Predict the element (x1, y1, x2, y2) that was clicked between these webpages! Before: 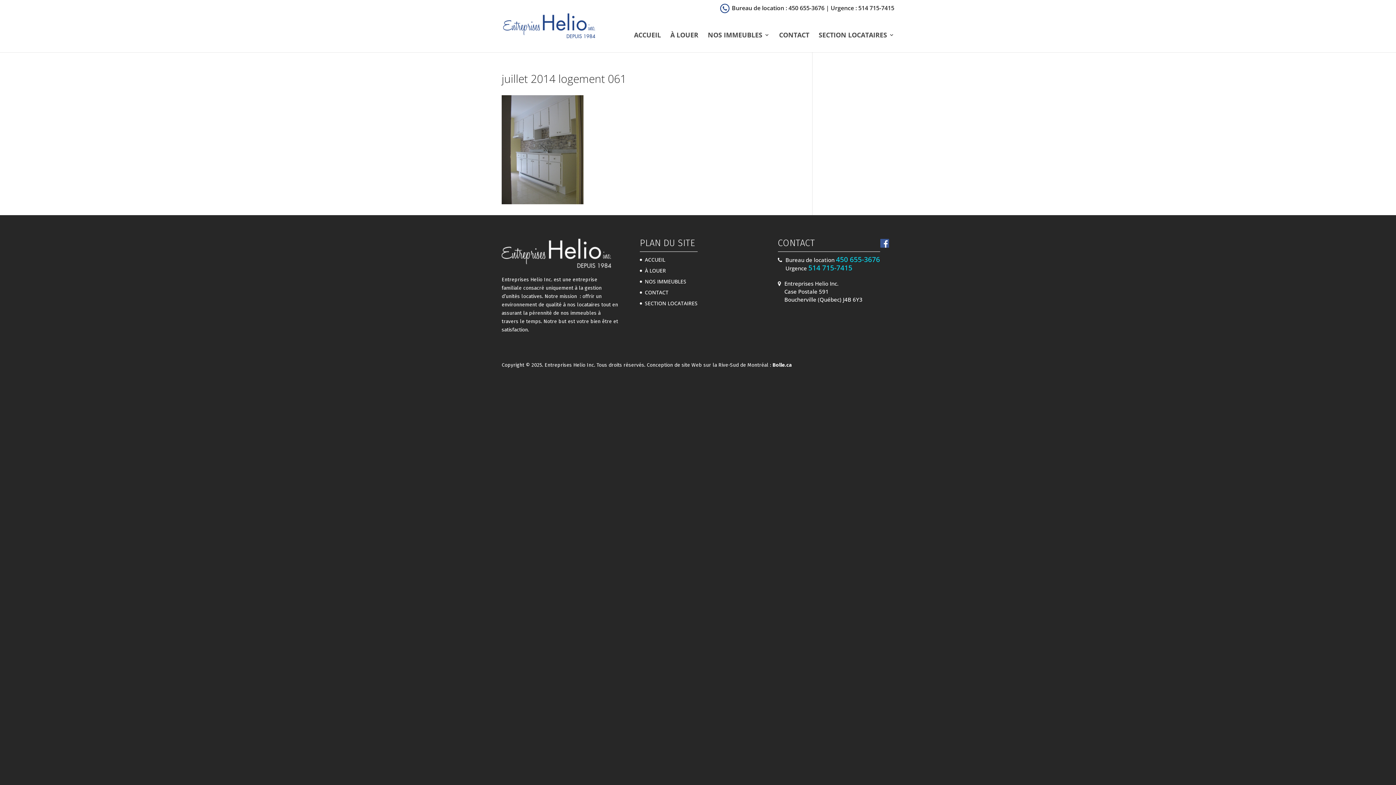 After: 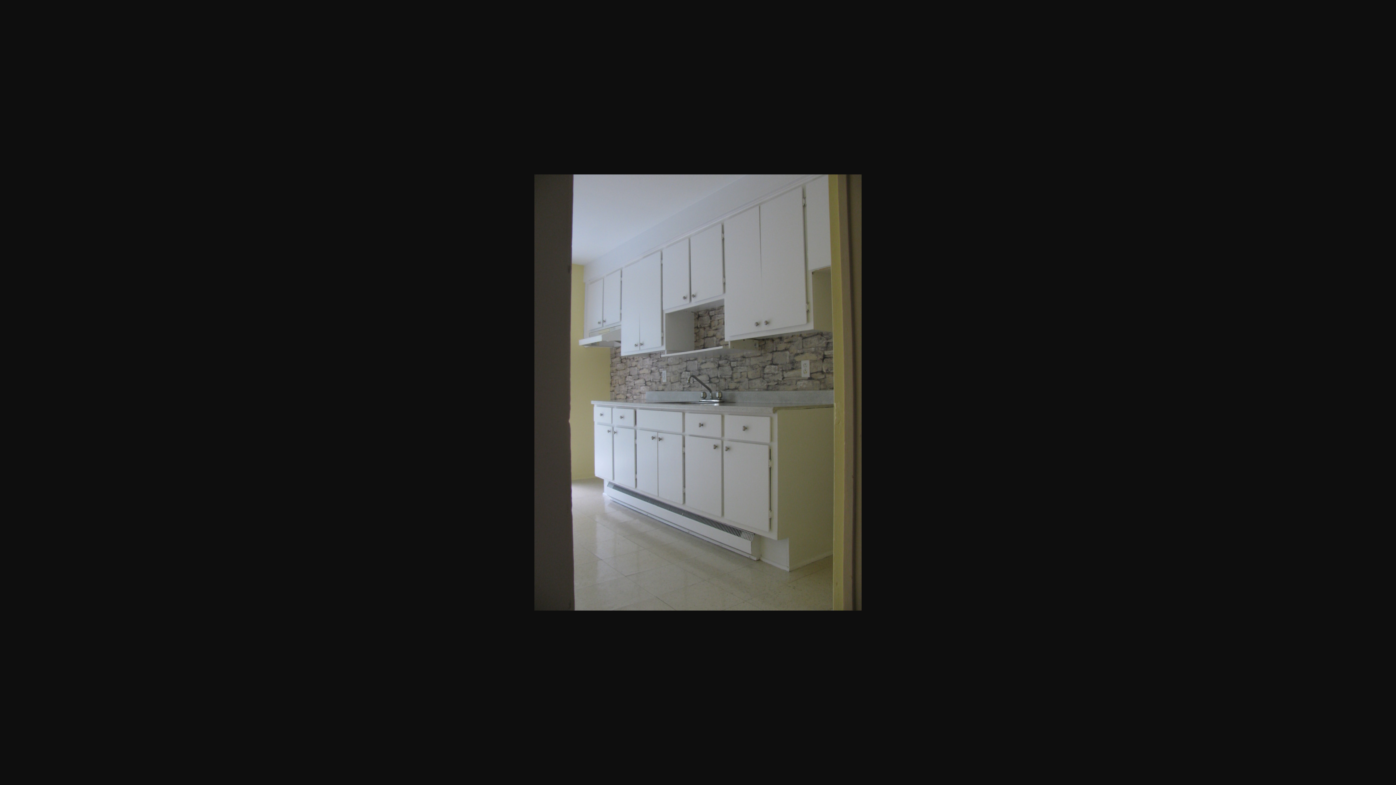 Action: bbox: (501, 199, 583, 205)